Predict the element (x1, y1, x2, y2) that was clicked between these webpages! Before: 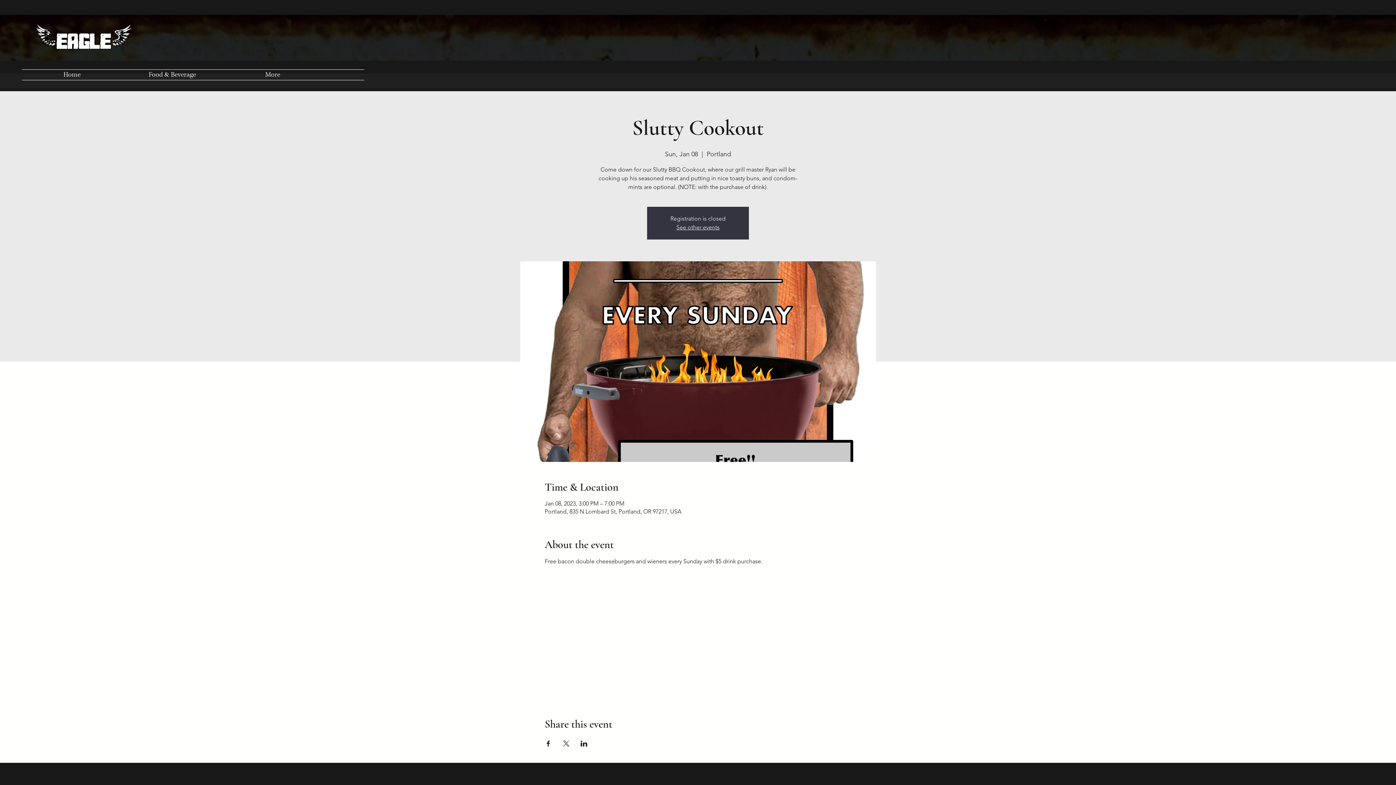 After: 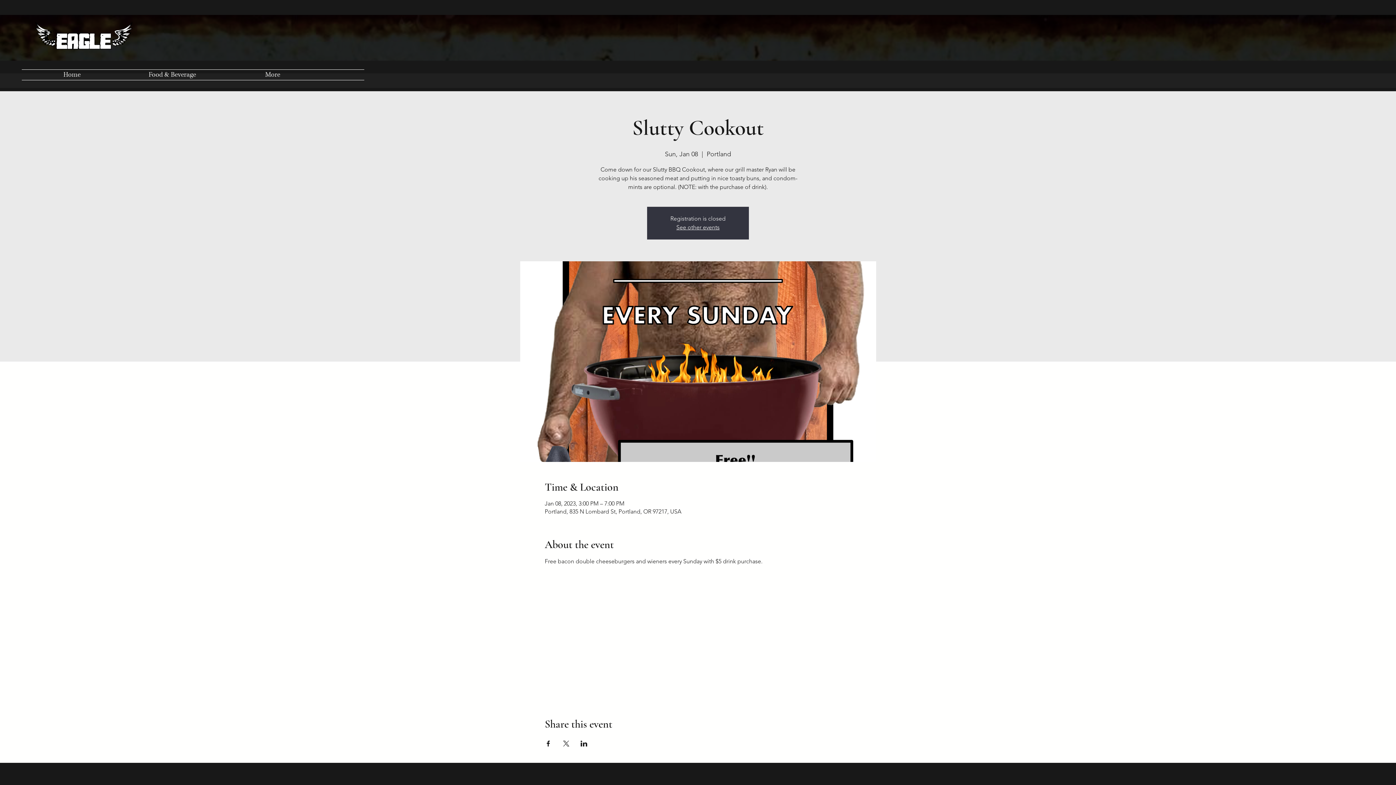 Action: bbox: (580, 741, 587, 746) label: Share event on LinkedIn